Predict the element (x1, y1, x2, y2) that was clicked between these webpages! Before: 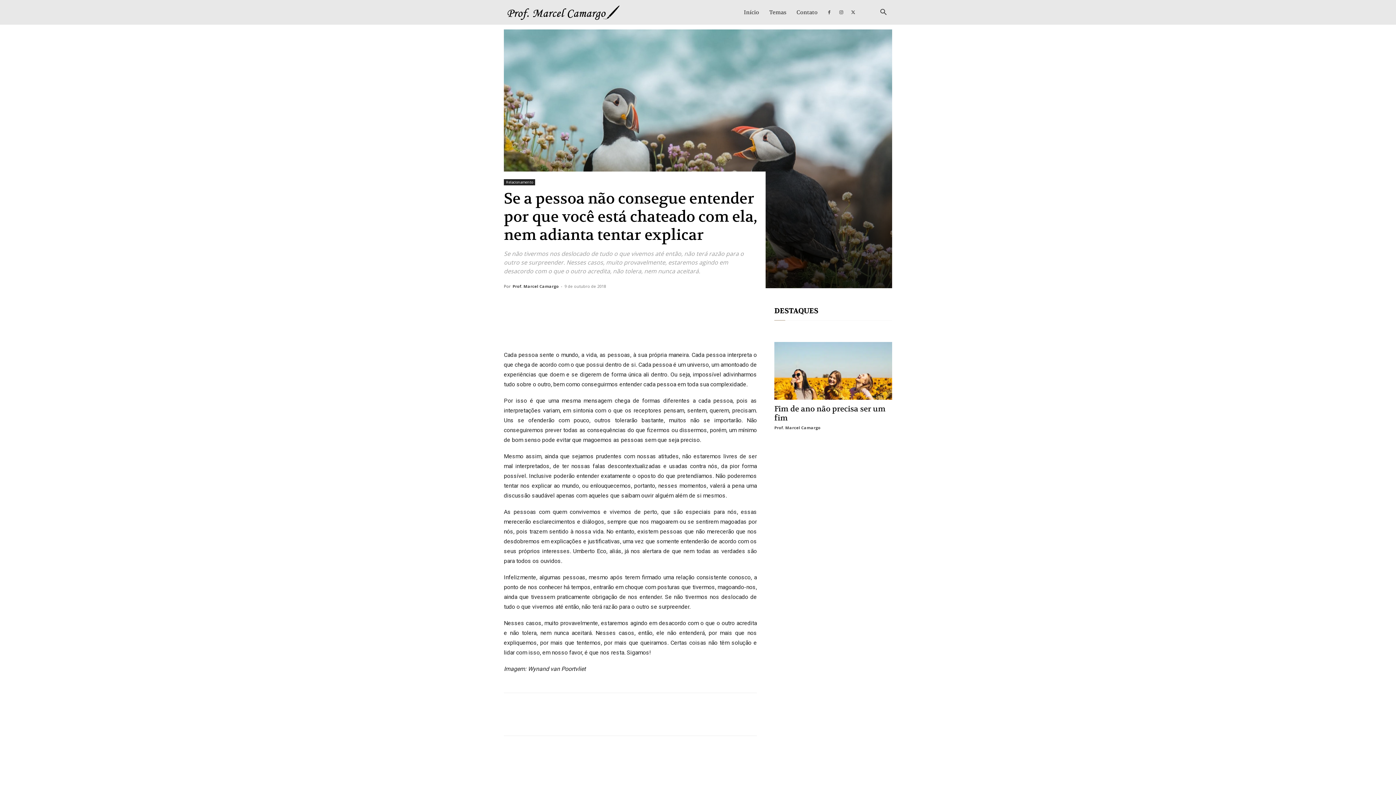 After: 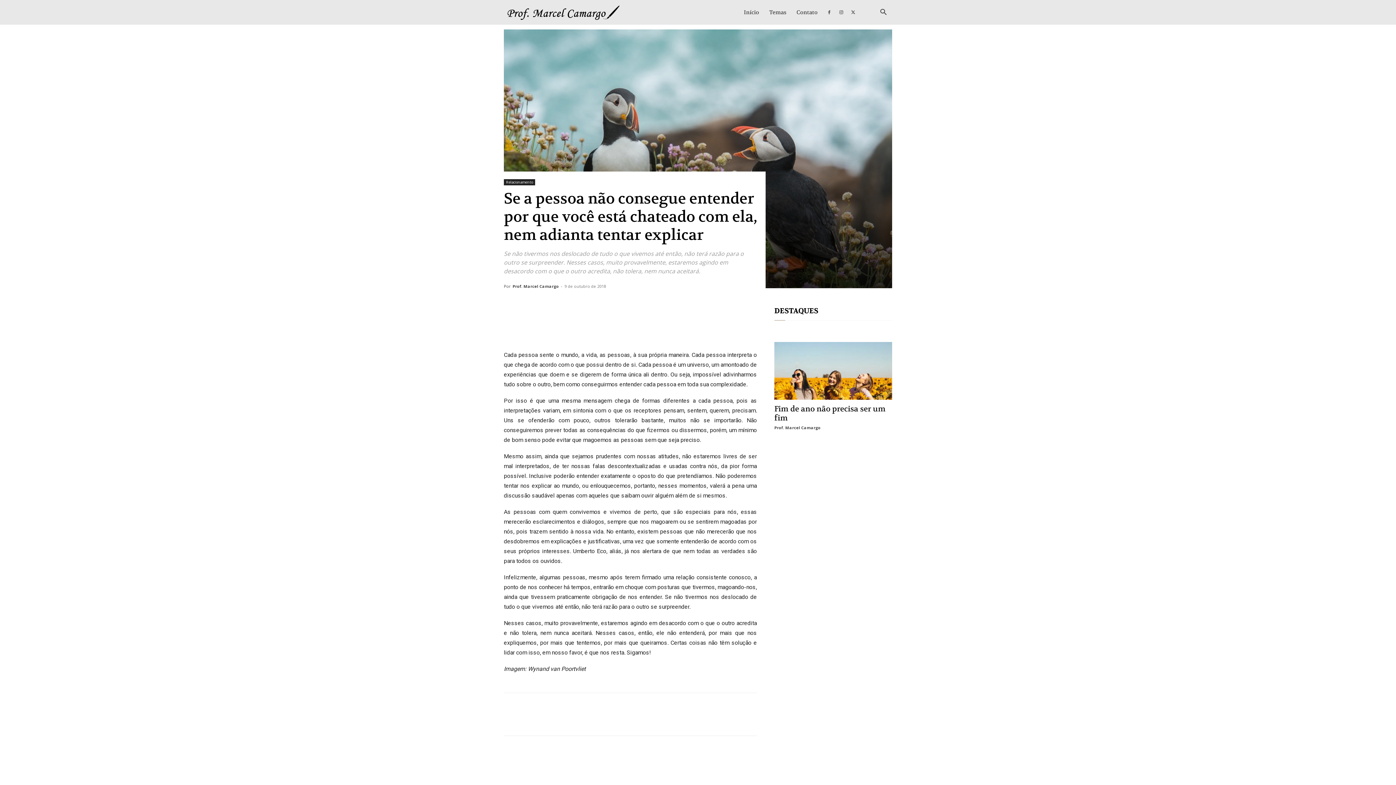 Action: bbox: (648, 713, 664, 728)